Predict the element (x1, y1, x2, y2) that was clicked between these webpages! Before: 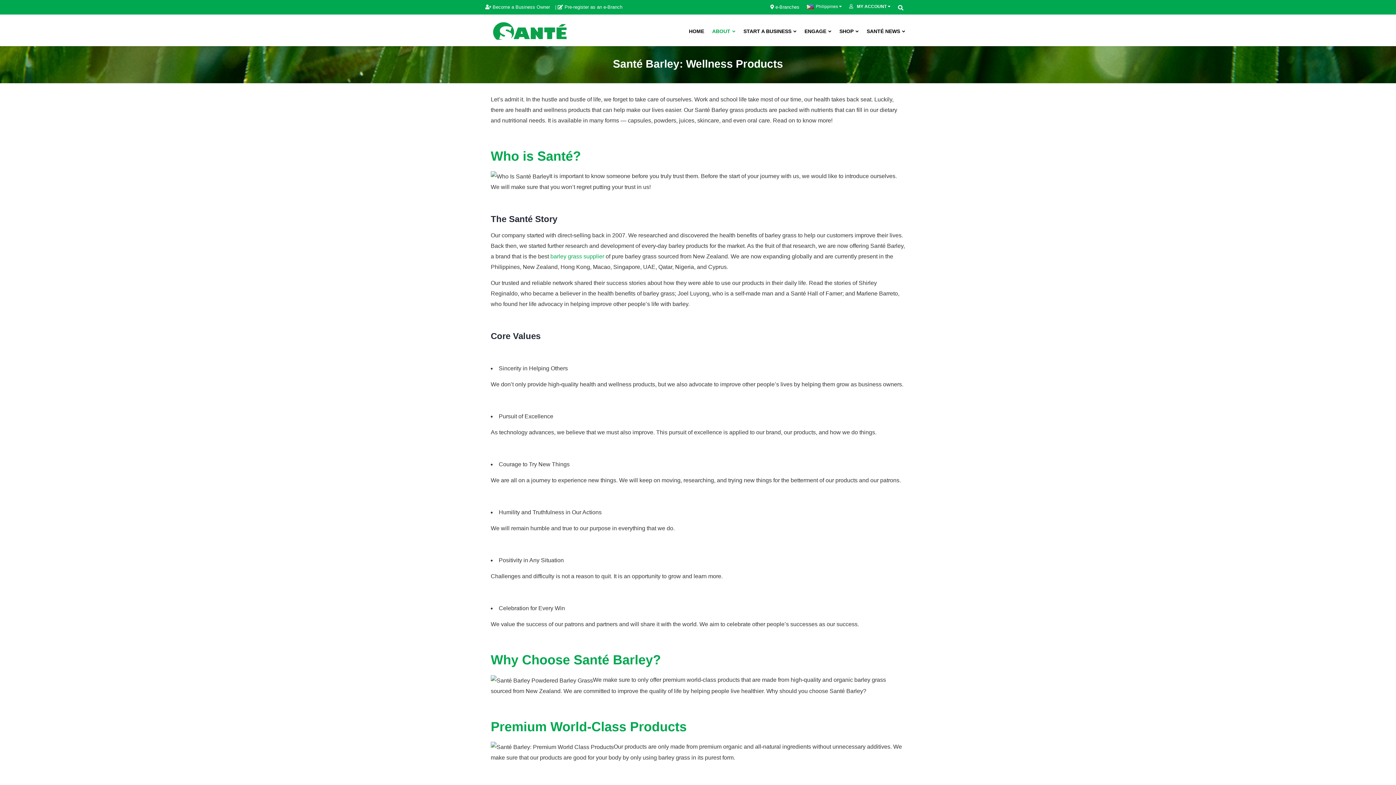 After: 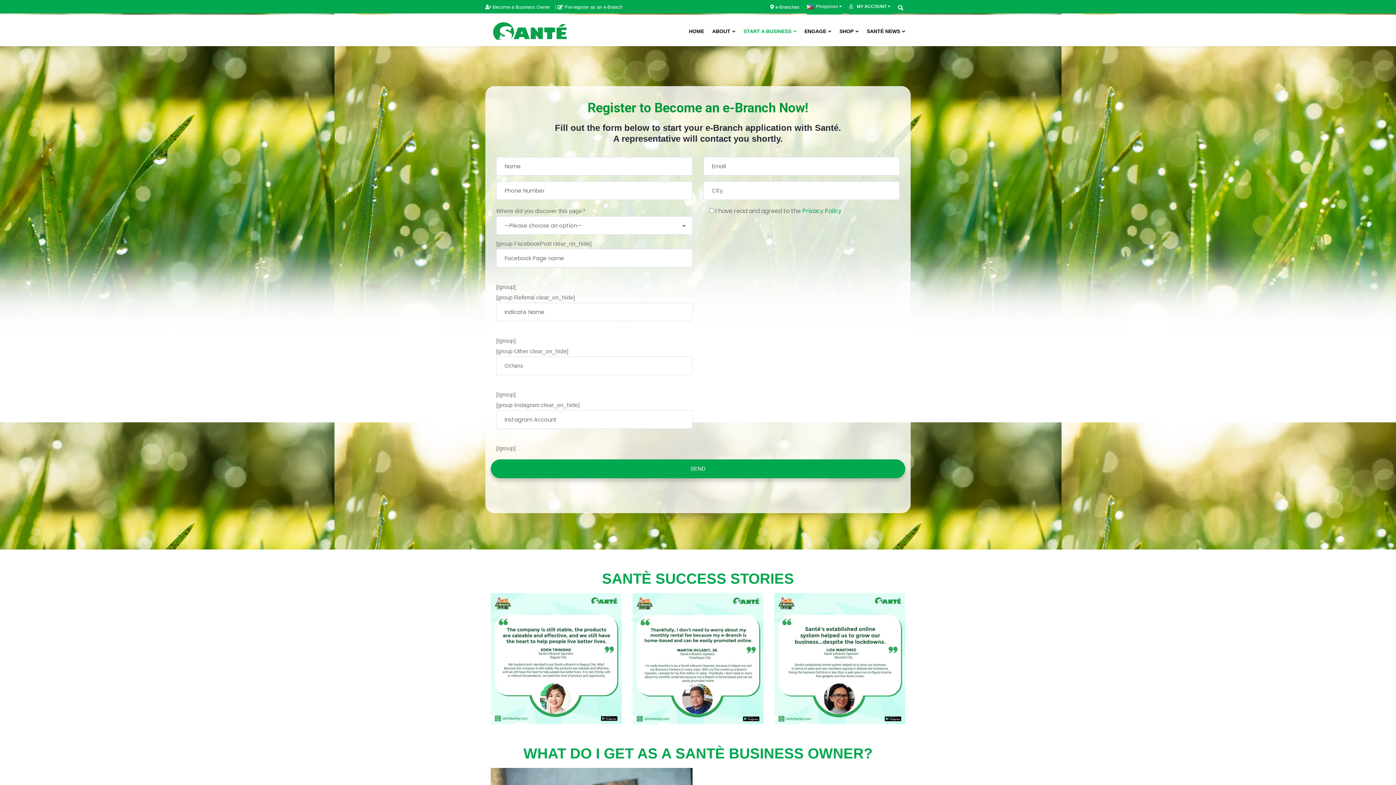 Action: label:  Pre-register as an e-Branch bbox: (557, 4, 626, 9)